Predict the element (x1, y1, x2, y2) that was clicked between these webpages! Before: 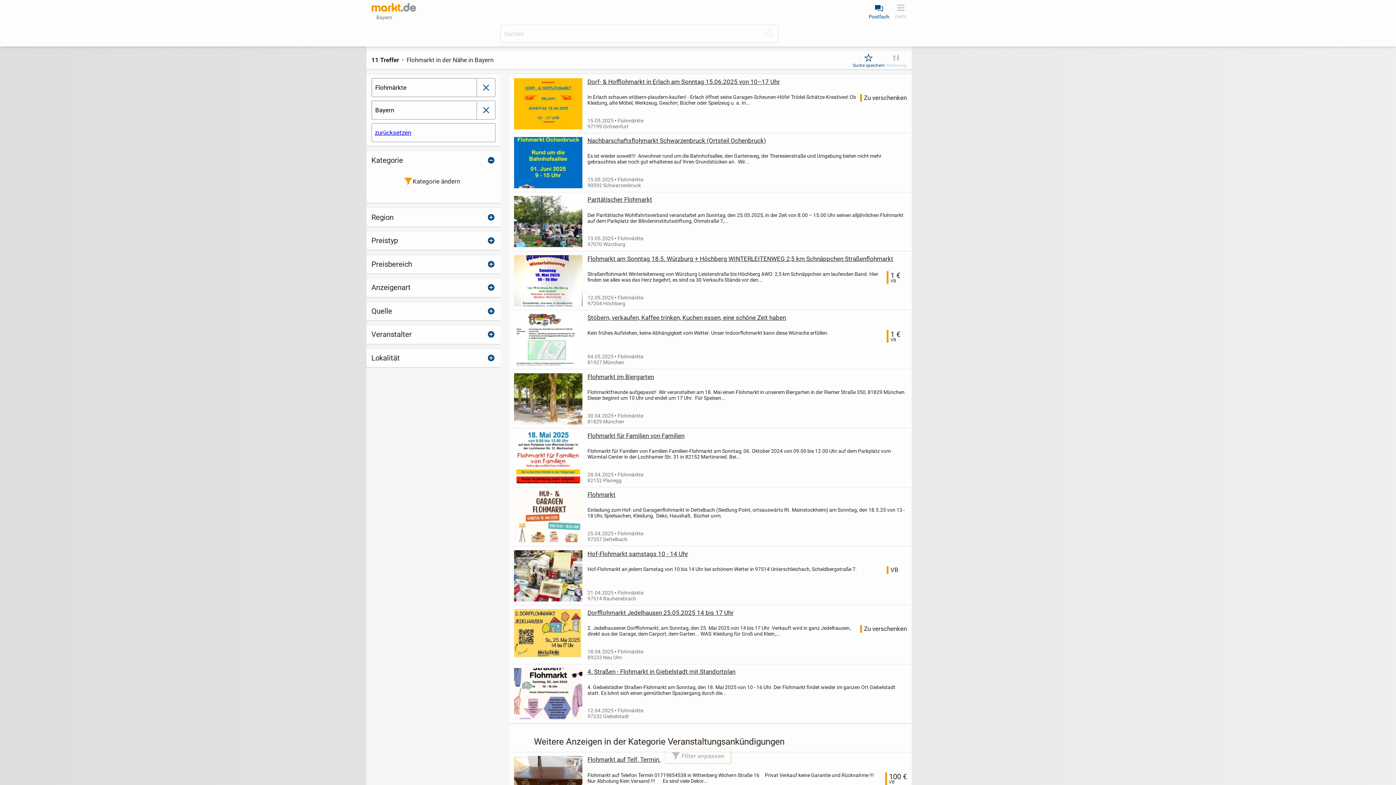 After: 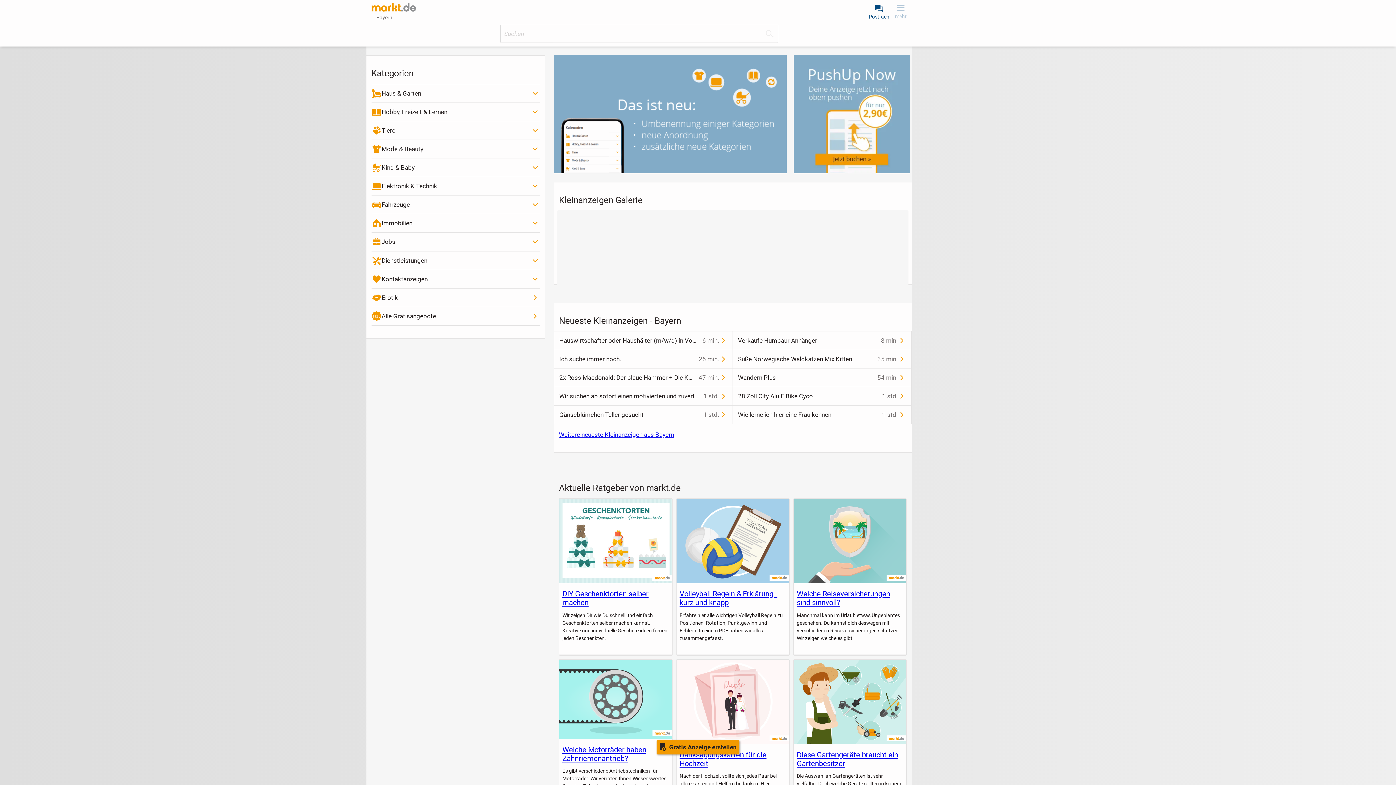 Action: bbox: (371, 2, 416, 11)